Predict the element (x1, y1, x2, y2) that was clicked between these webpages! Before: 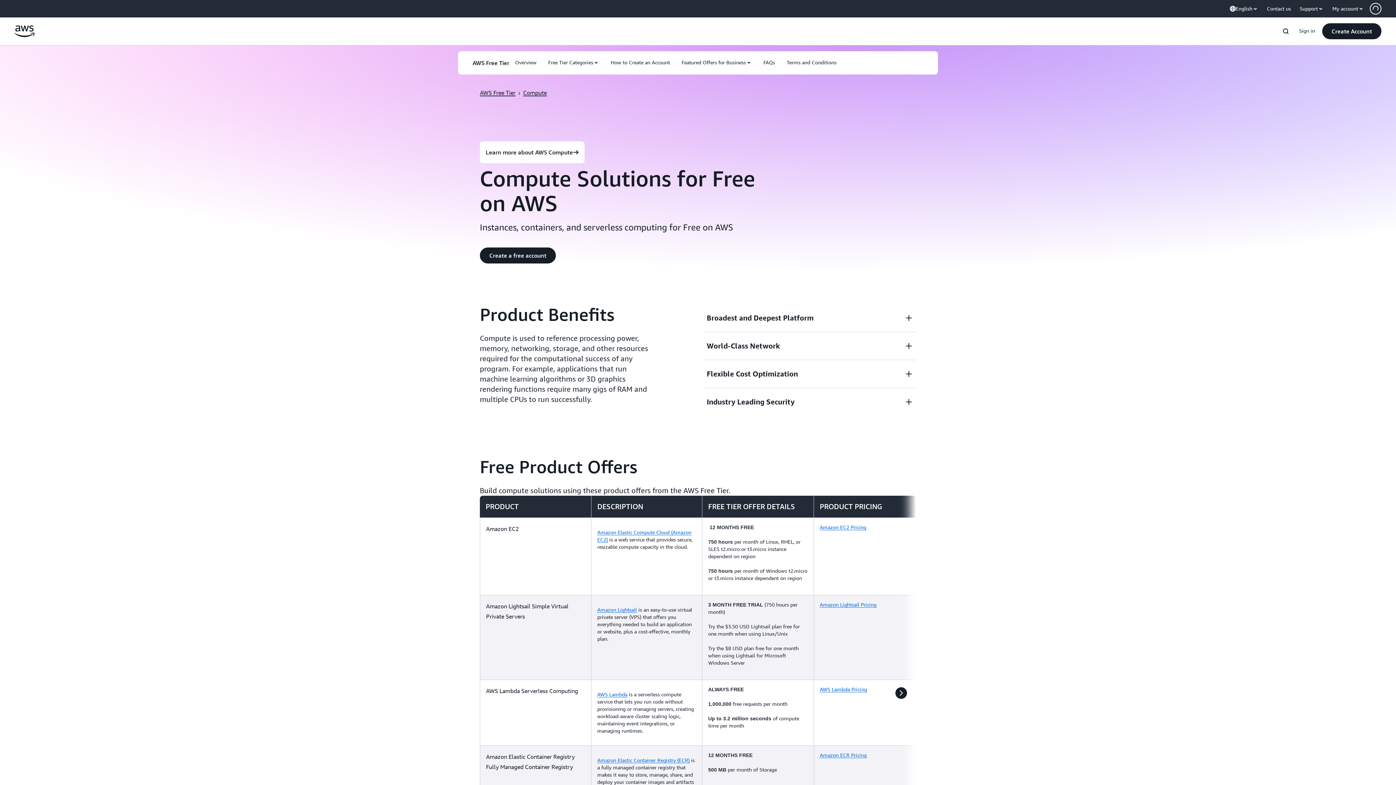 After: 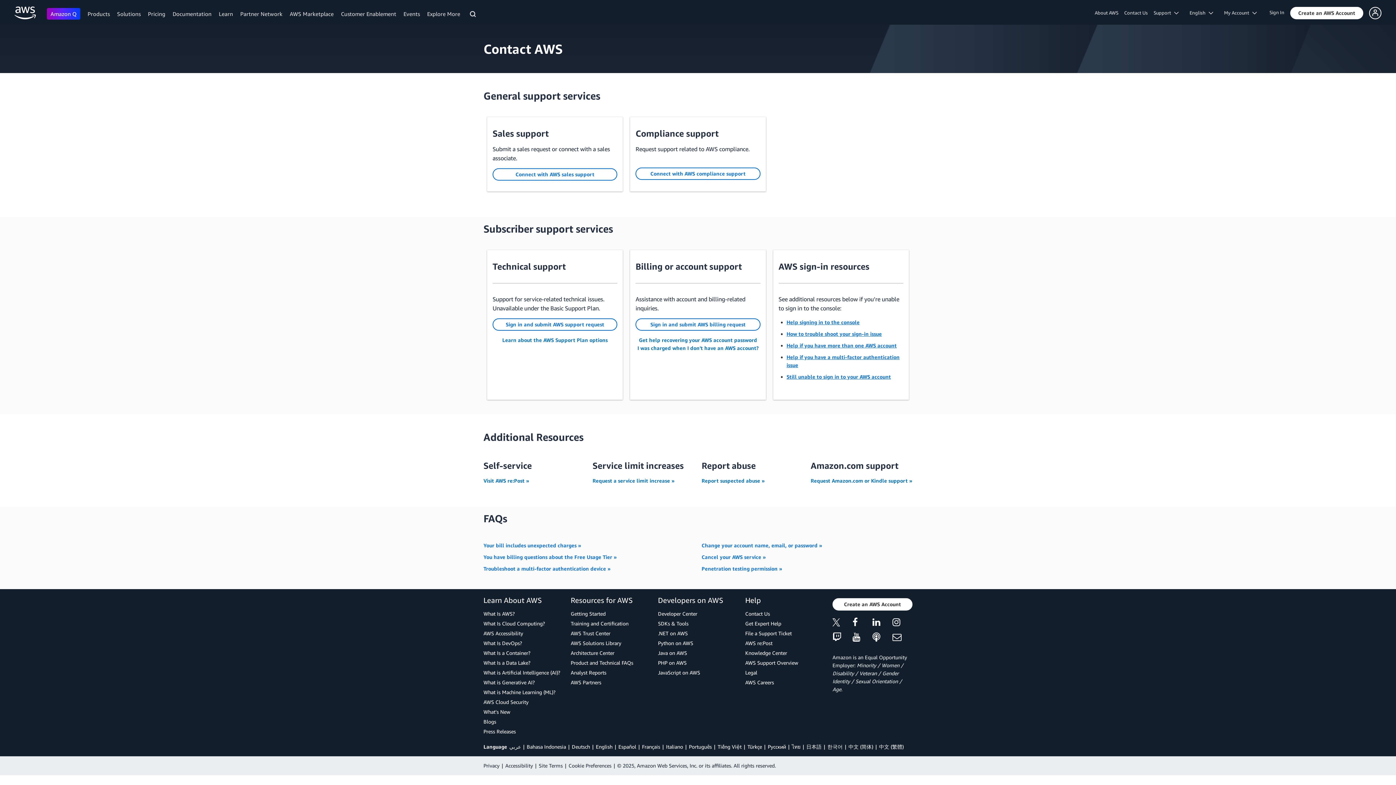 Action: label: Contact us bbox: (1264, 2, 1294, 14)